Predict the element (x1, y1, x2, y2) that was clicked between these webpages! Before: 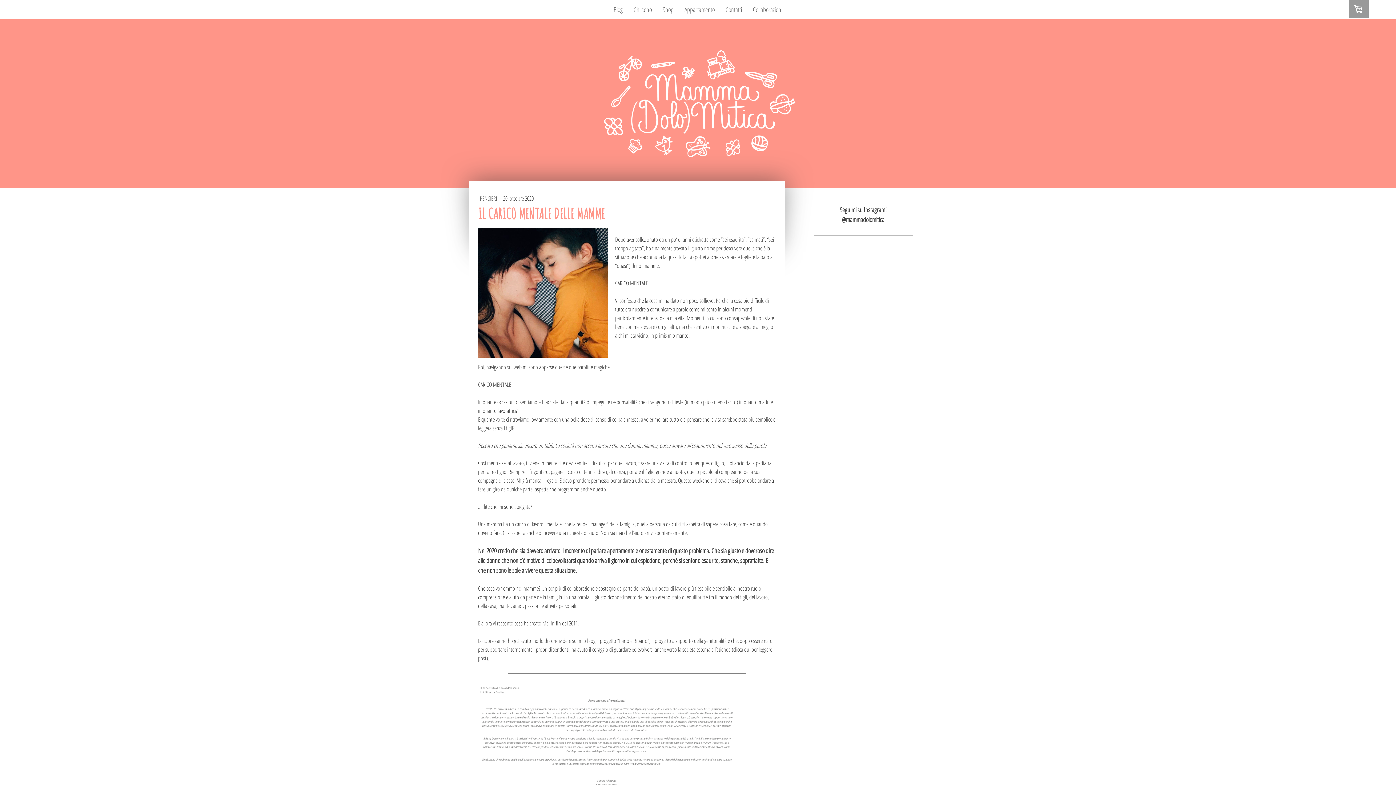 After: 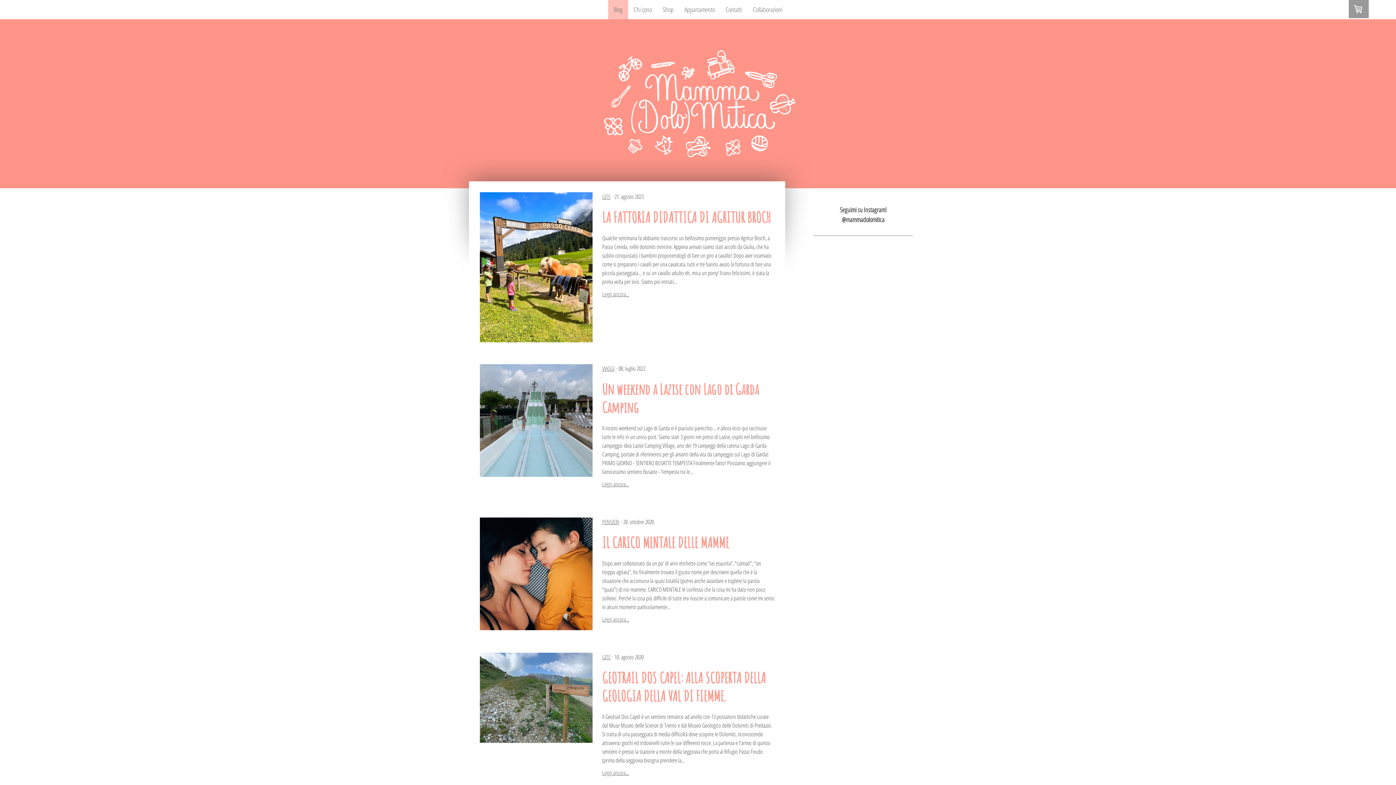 Action: bbox: (608, 0, 628, 19) label: Blog